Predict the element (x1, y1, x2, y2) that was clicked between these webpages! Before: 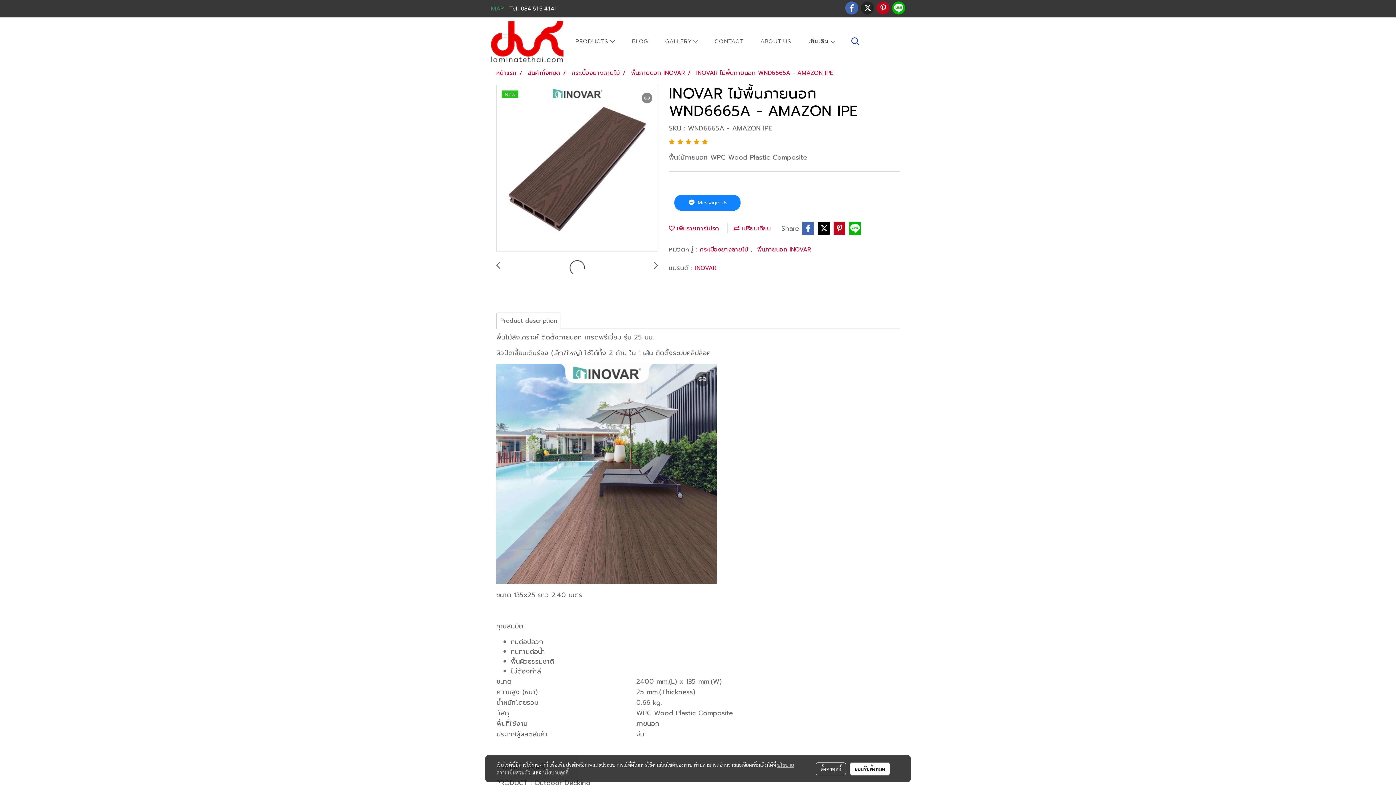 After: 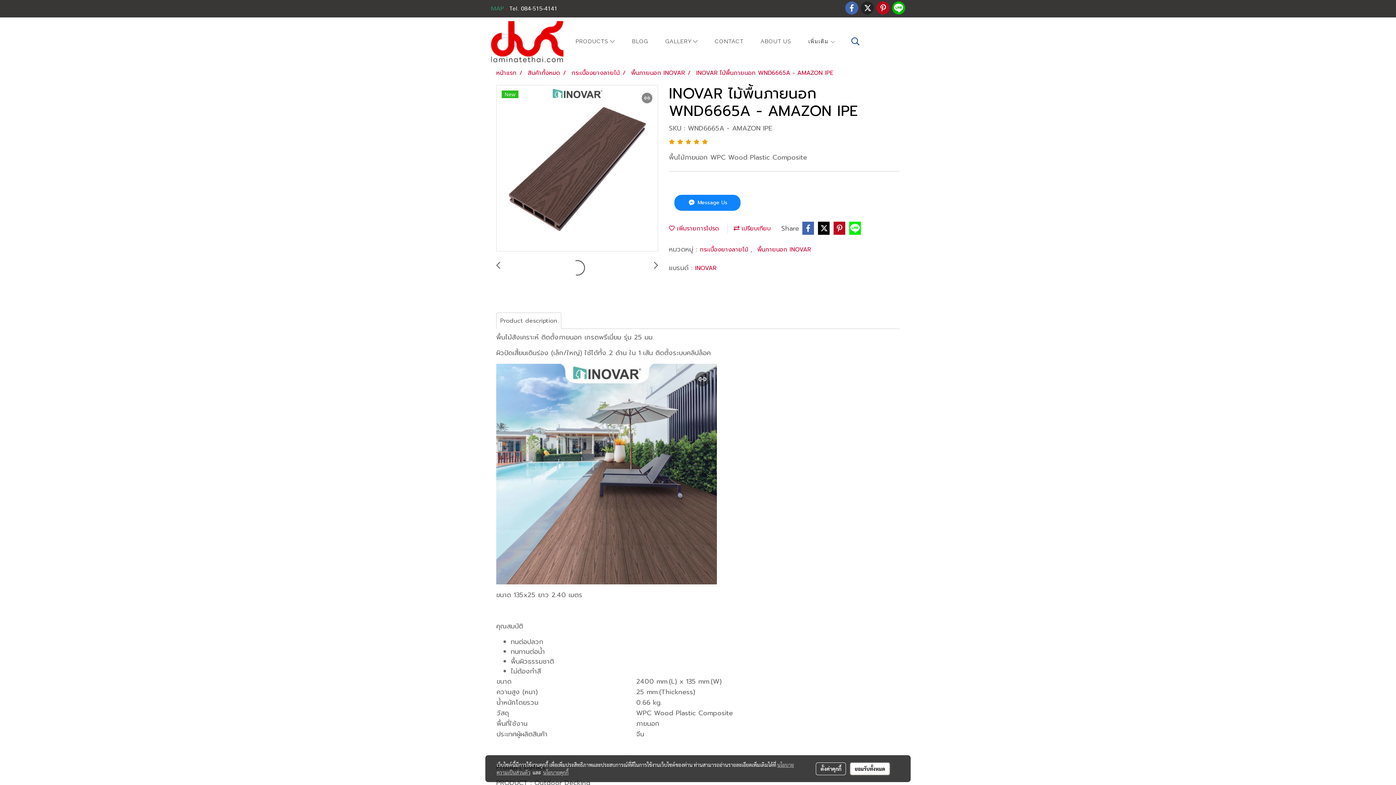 Action: bbox: (848, 221, 861, 234)